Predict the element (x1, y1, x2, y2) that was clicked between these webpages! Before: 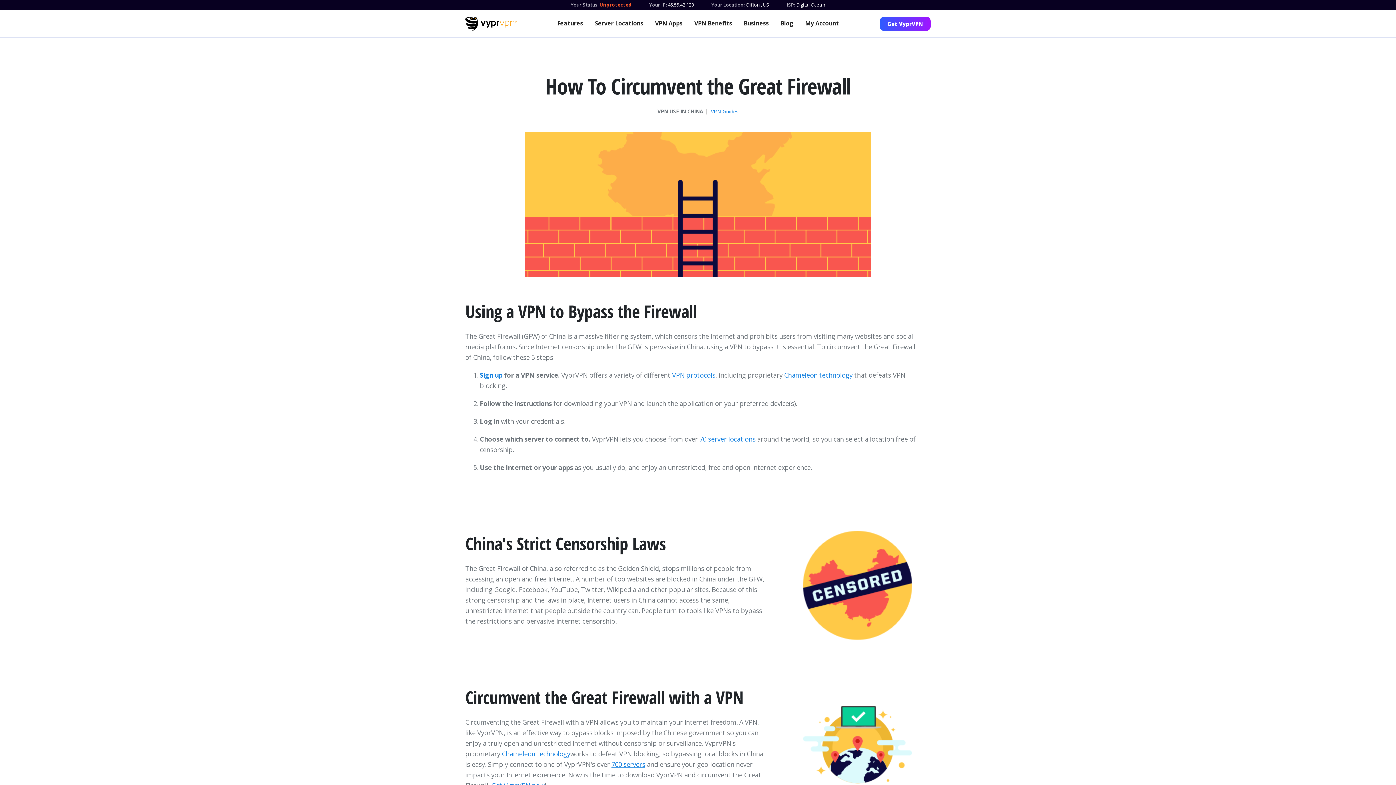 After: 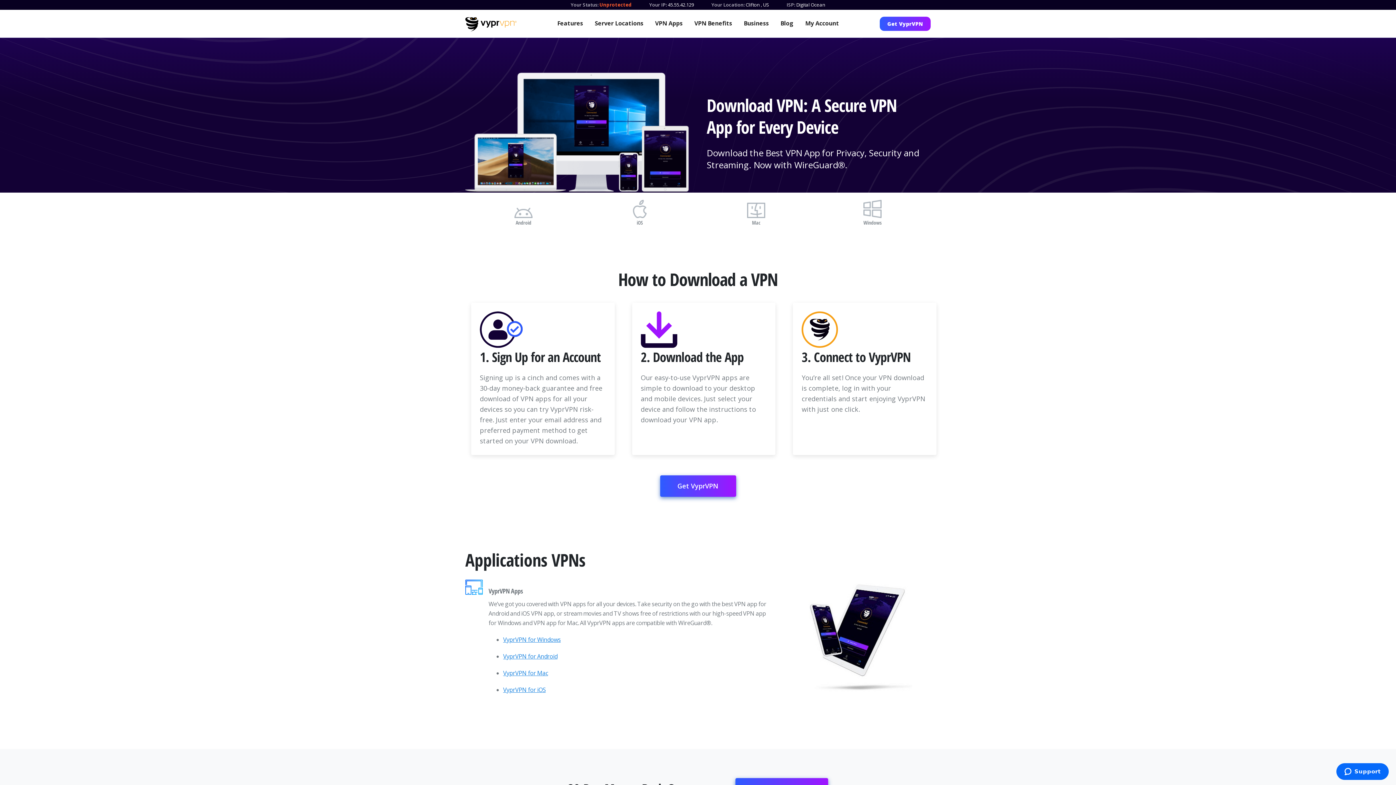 Action: bbox: (655, 18, 682, 28) label: VPN Apps